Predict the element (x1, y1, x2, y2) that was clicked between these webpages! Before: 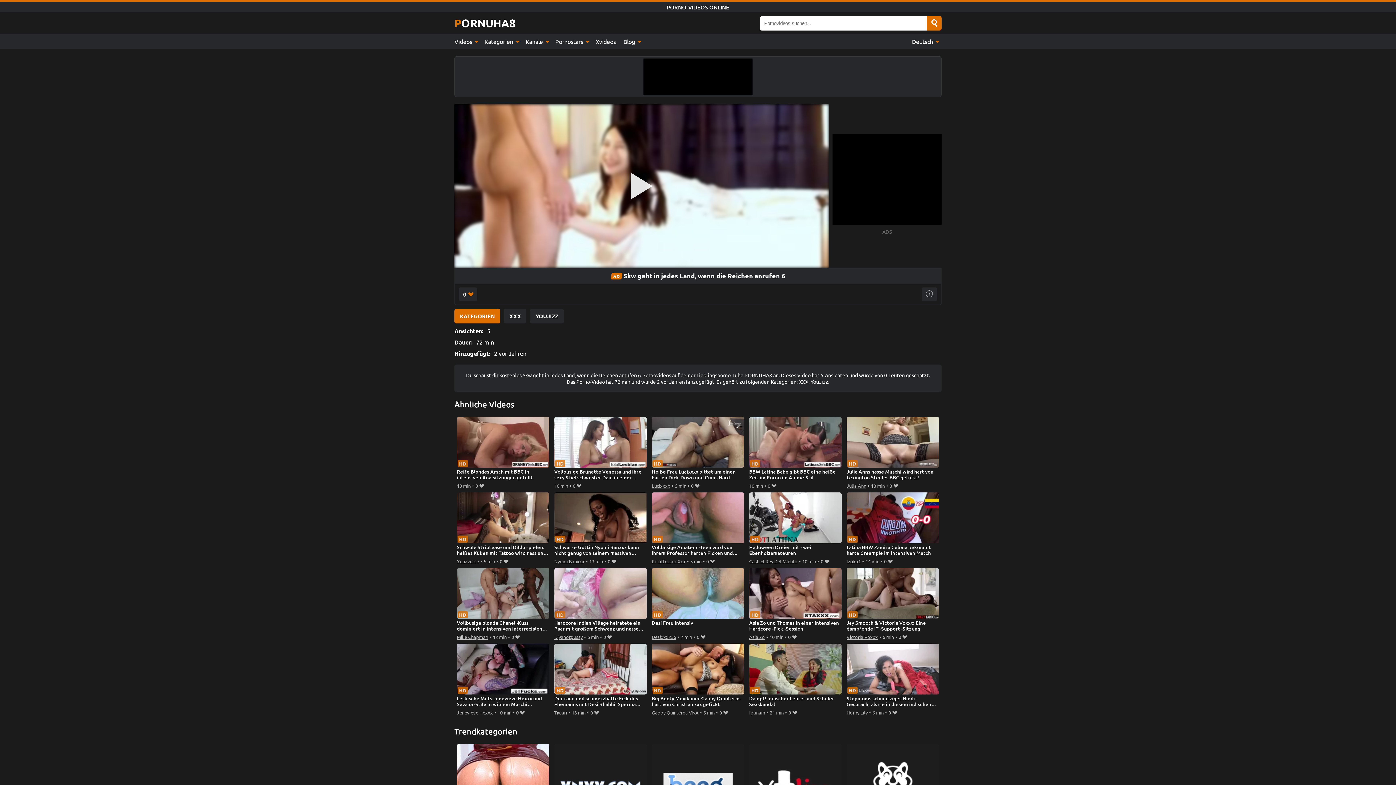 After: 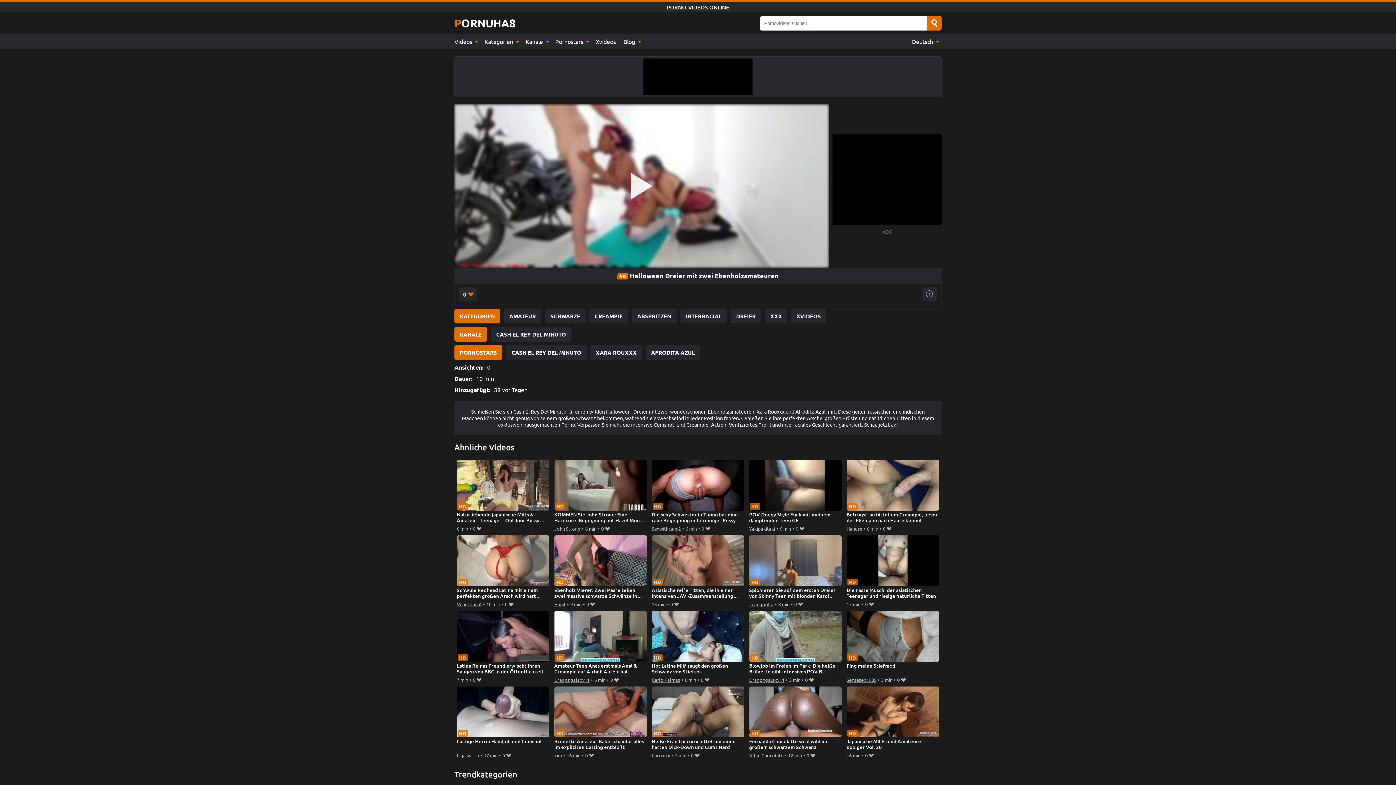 Action: label: Halloween Dreier mit zwei Ebenholzamateuren bbox: (749, 492, 841, 557)